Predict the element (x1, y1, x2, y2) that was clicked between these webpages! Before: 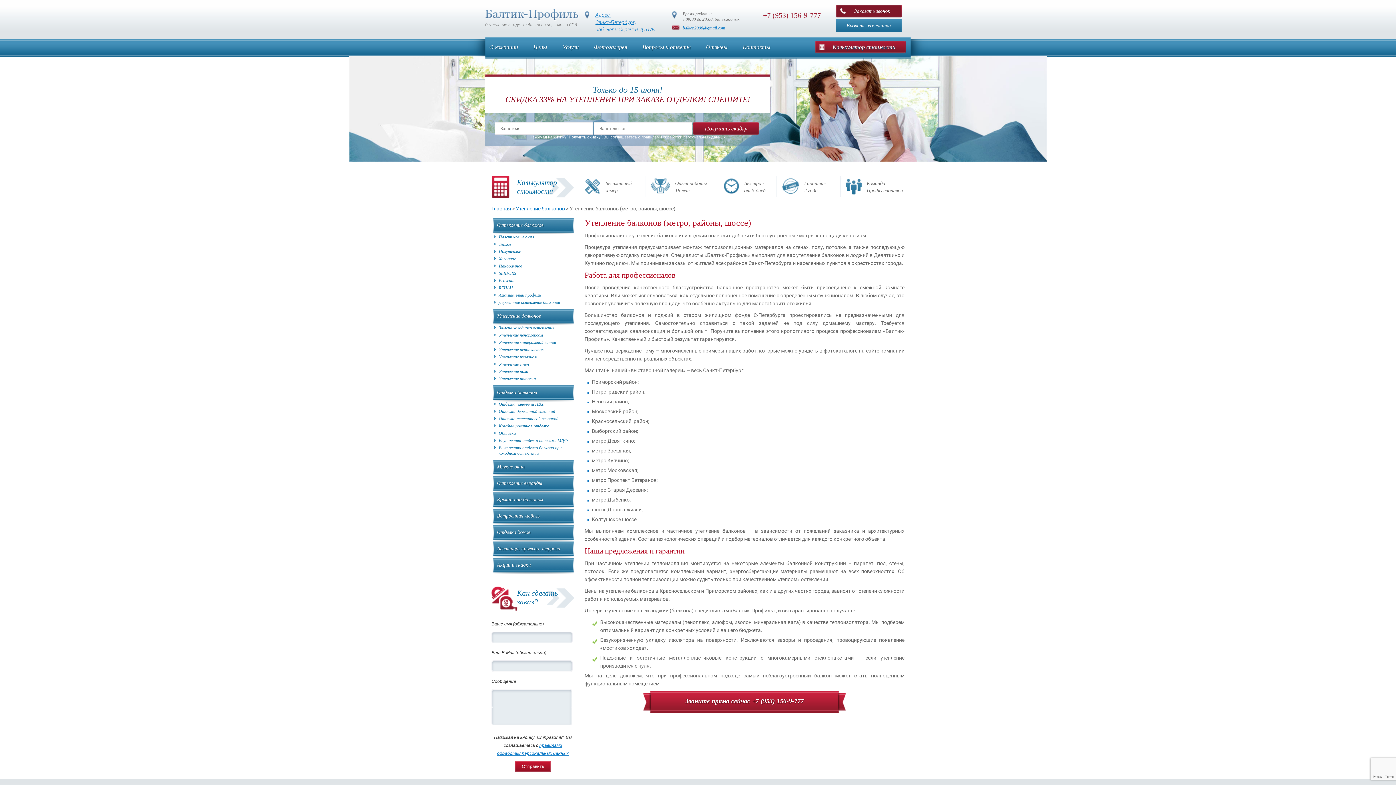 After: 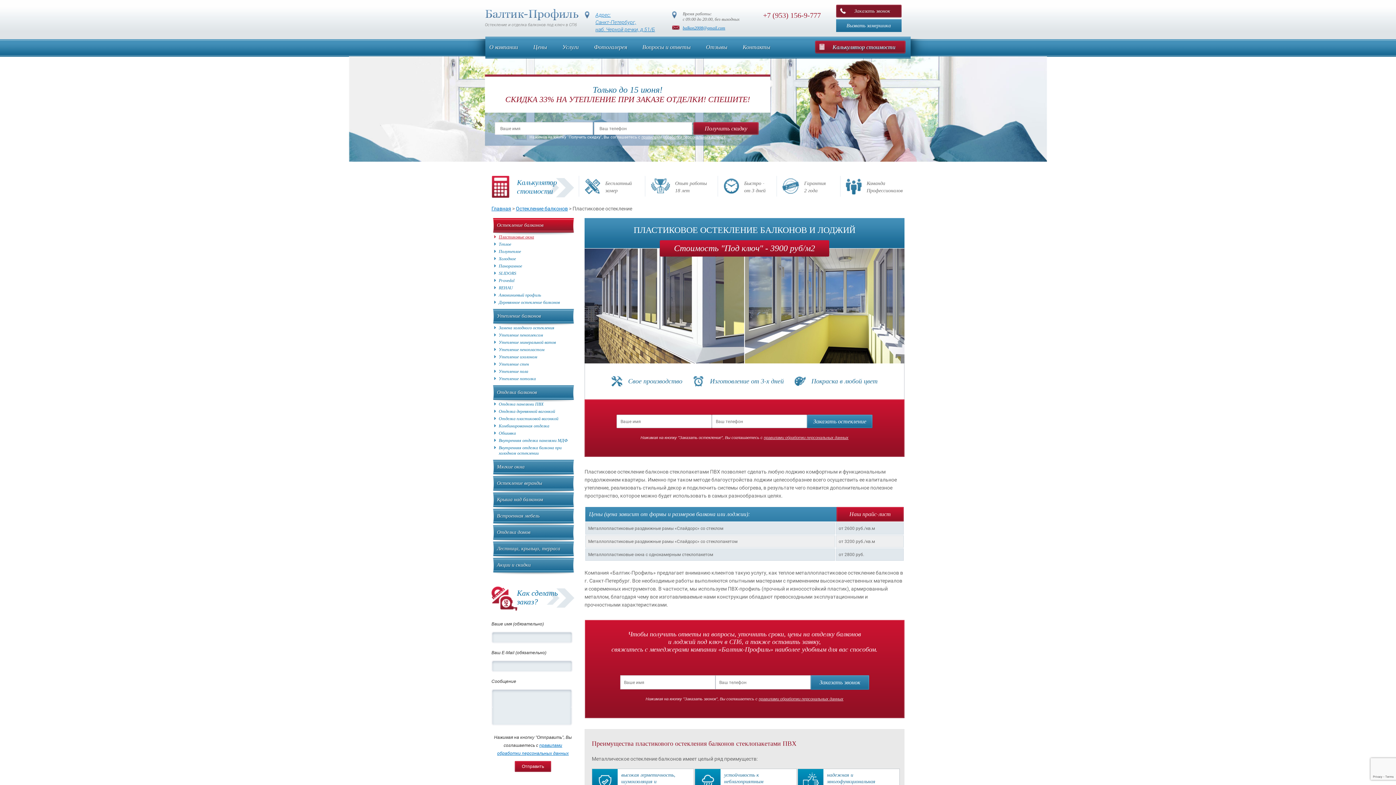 Action: bbox: (491, 234, 574, 240) label: Пластиковые окна